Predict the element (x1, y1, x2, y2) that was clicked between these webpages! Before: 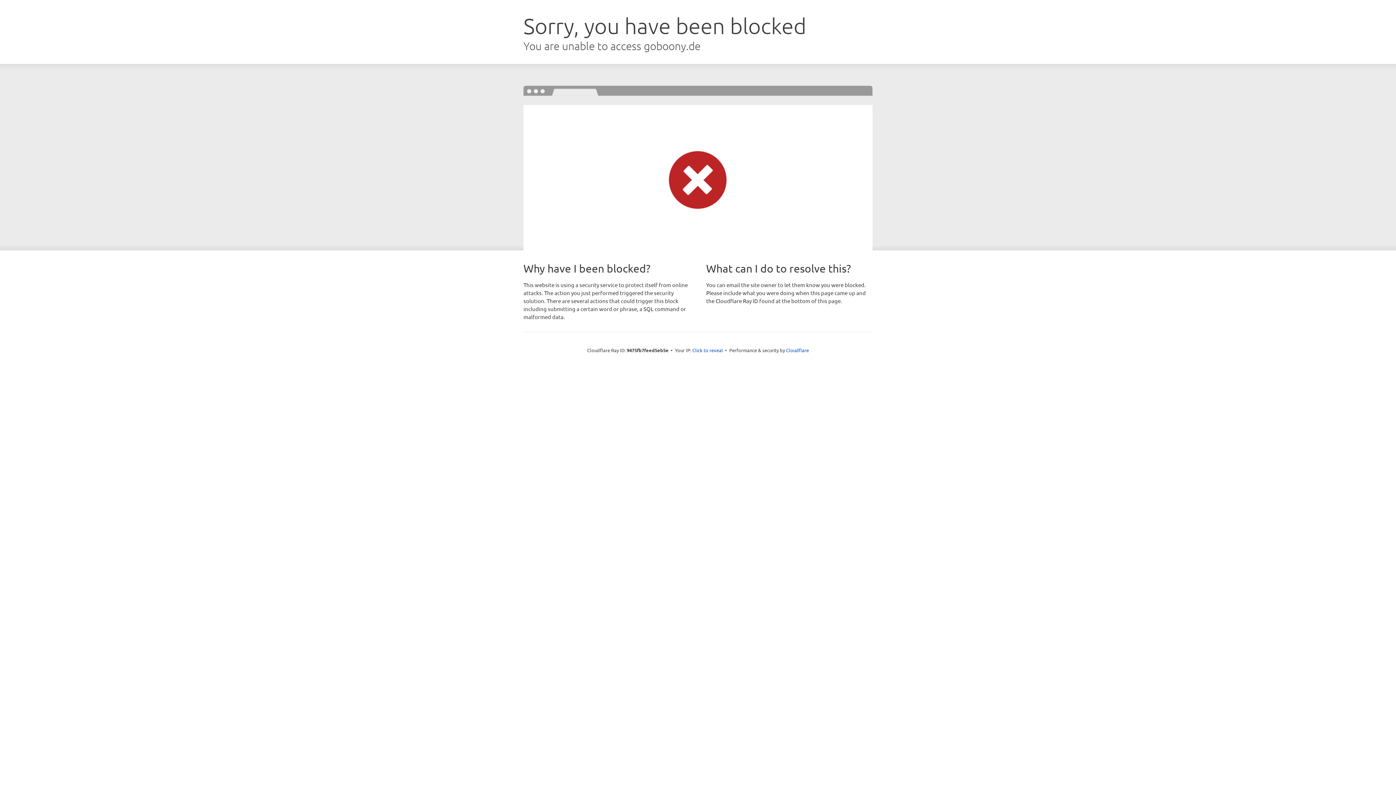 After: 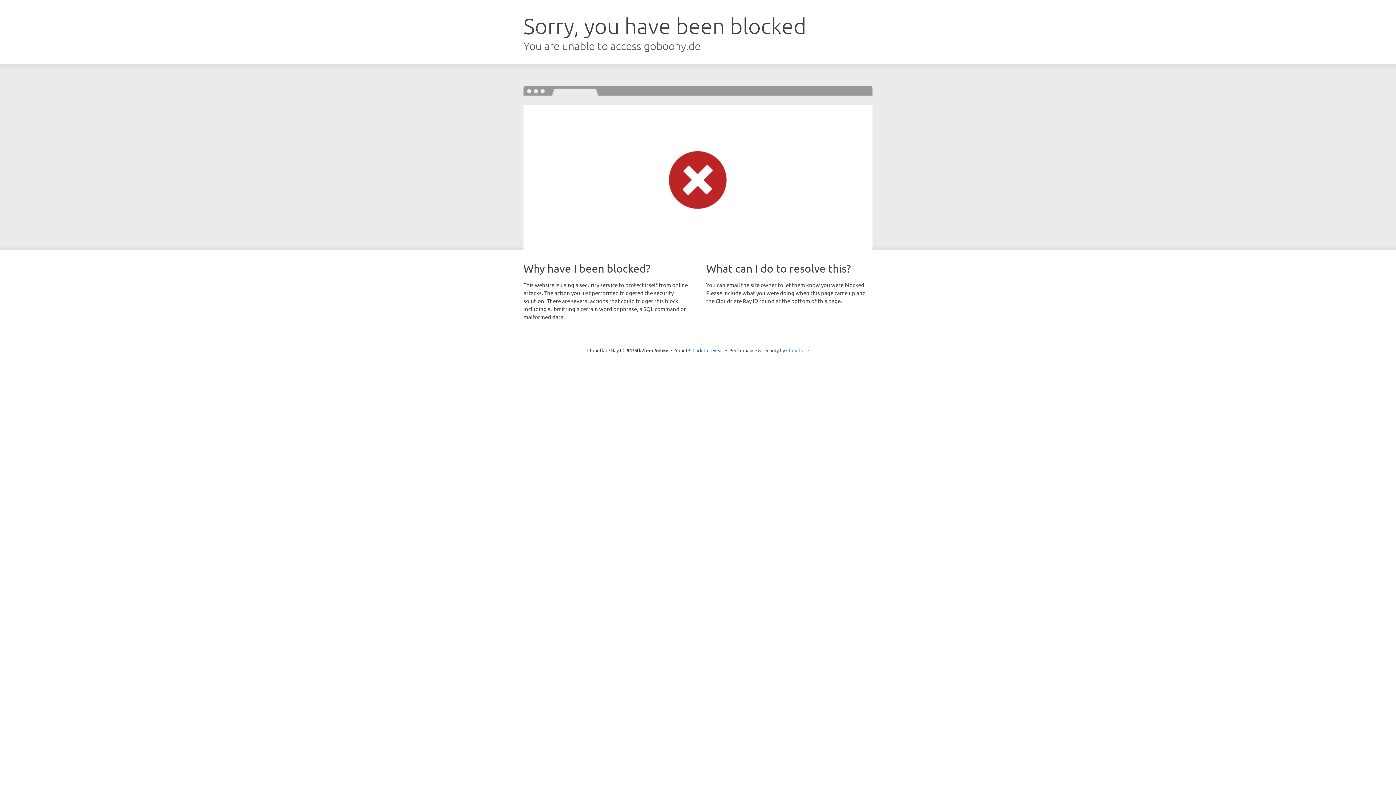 Action: label: Cloudflare bbox: (786, 347, 809, 353)